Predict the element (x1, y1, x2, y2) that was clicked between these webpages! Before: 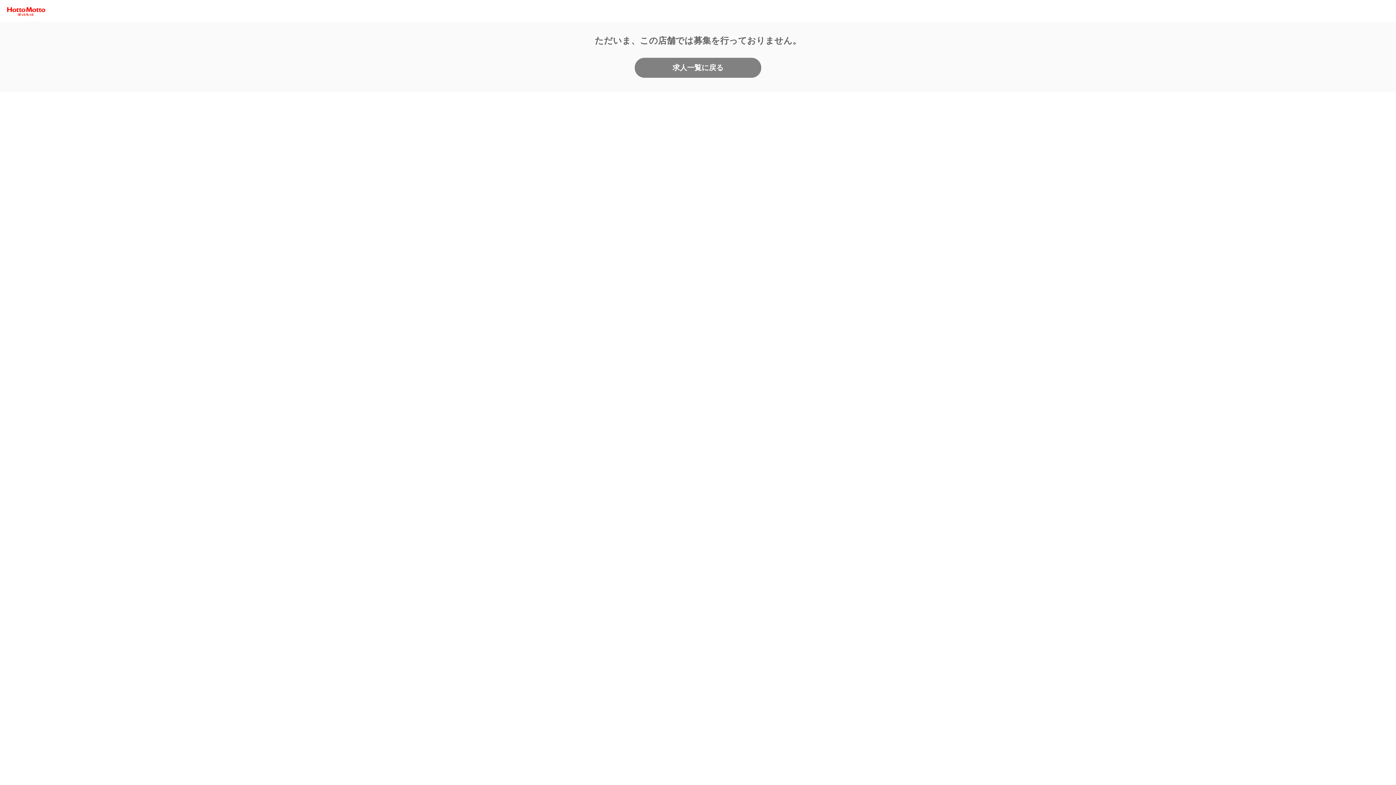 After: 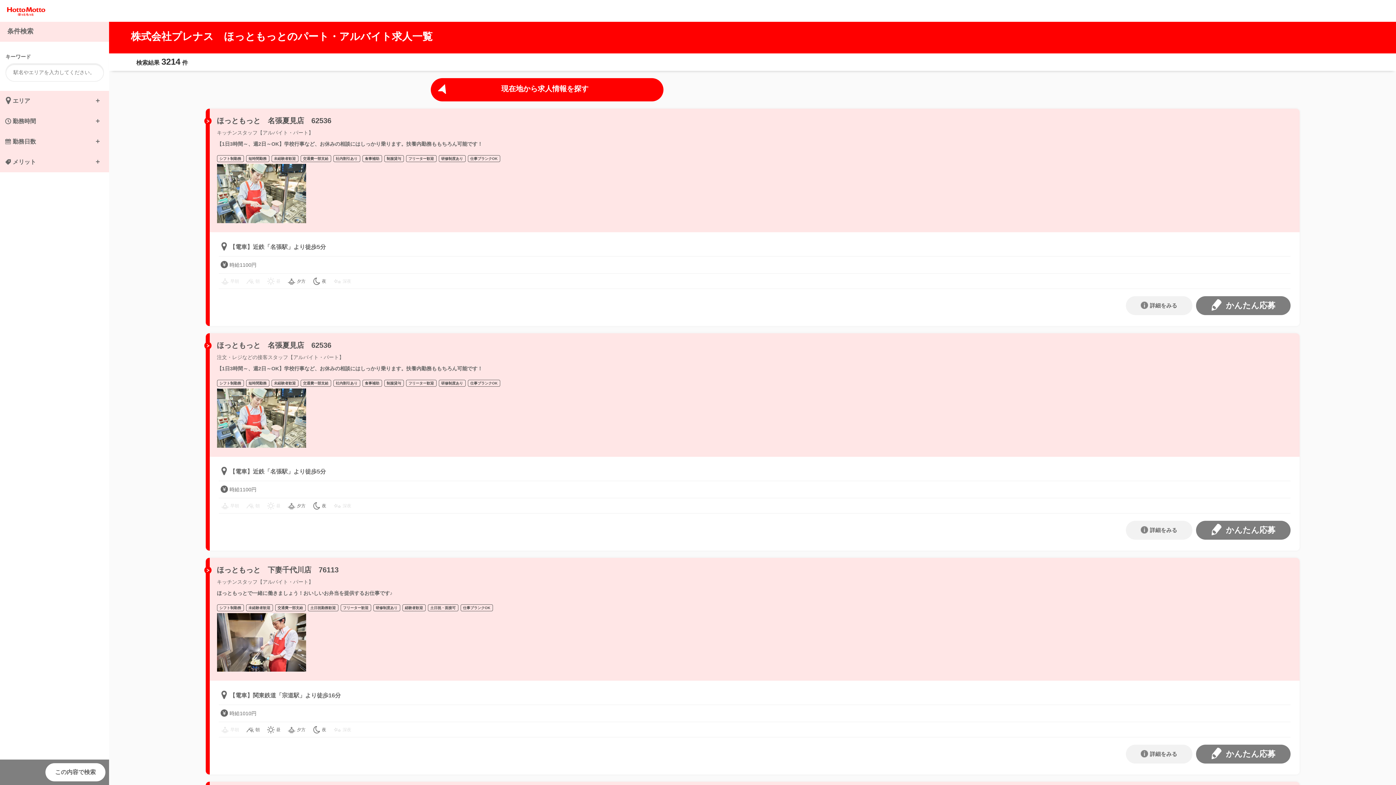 Action: label: 求人一覧に戻る bbox: (634, 57, 761, 77)